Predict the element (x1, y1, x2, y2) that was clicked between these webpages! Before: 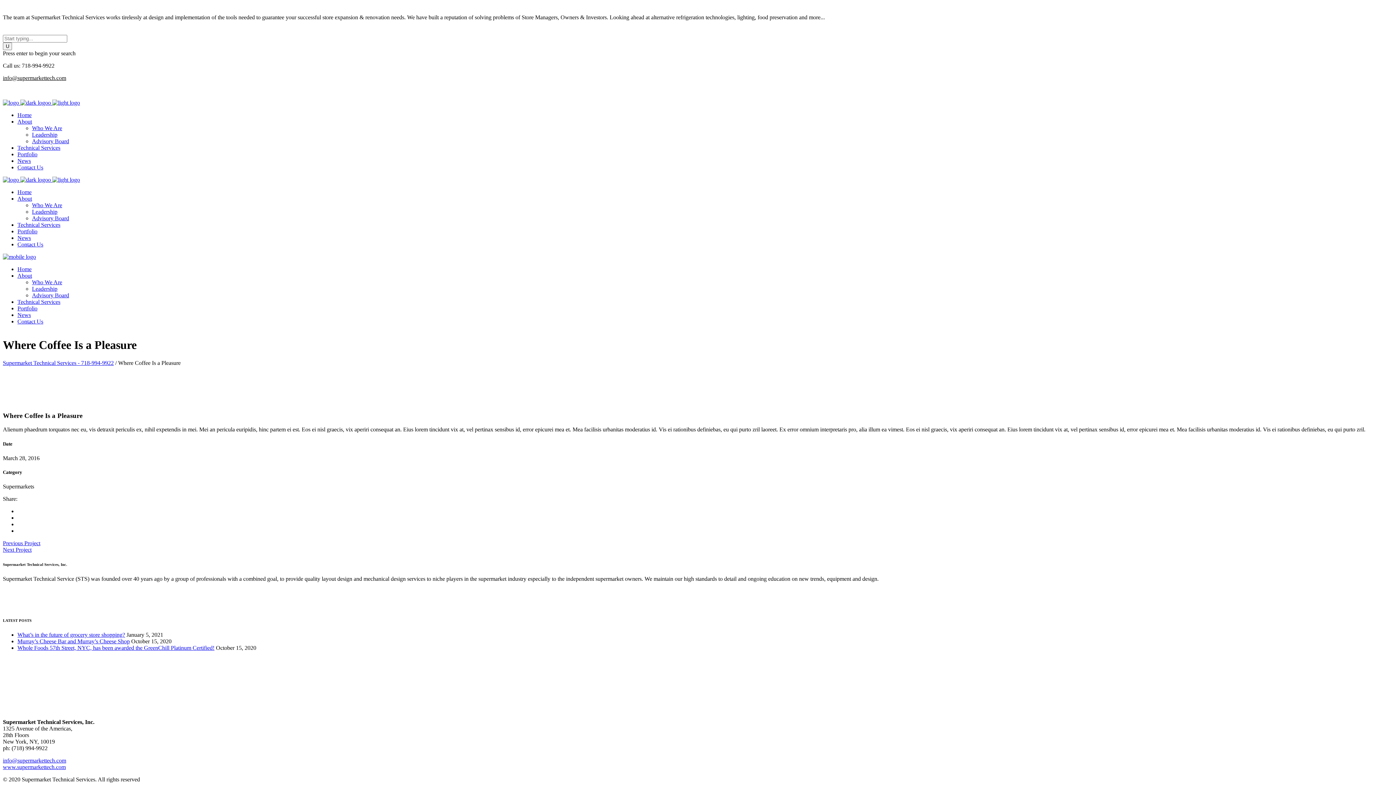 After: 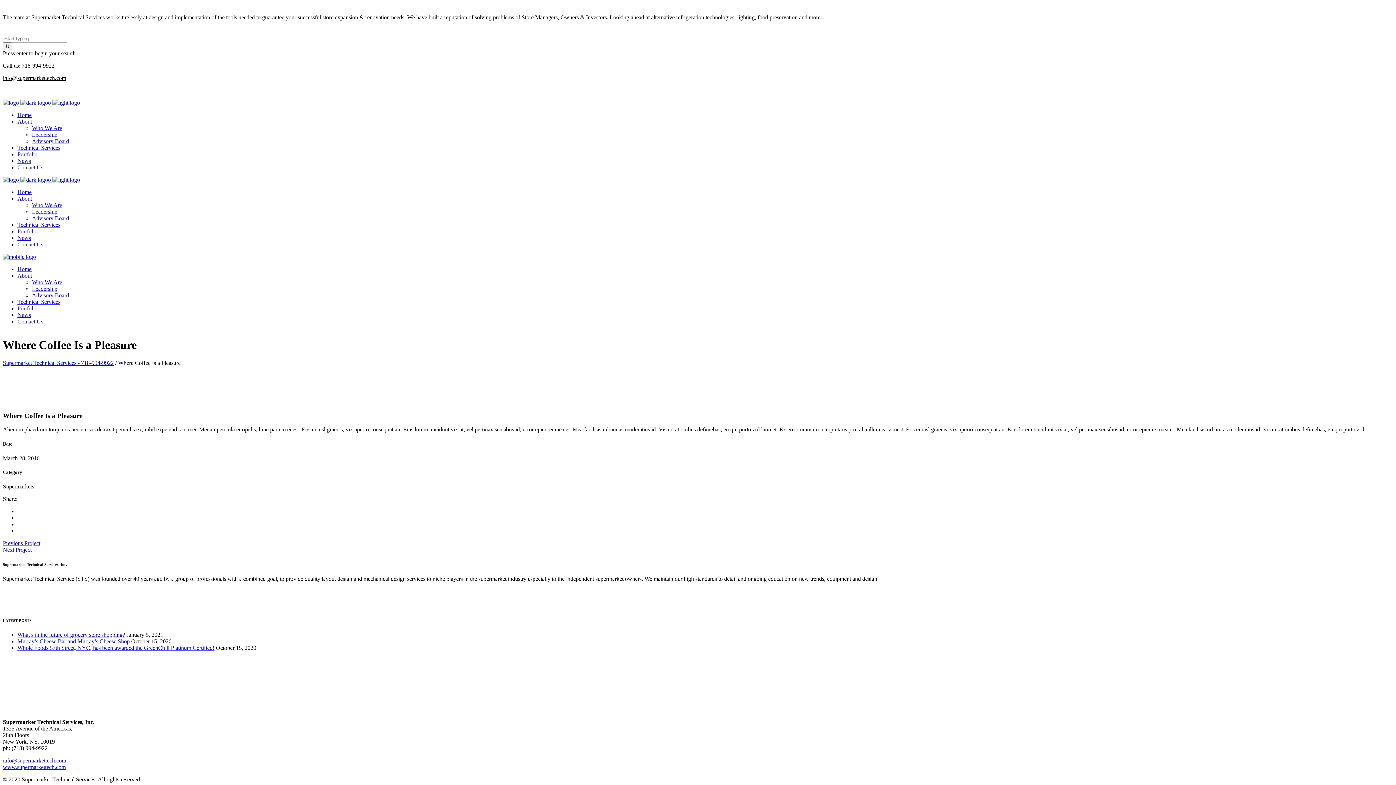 Action: bbox: (17, 272, 32, 278) label: About